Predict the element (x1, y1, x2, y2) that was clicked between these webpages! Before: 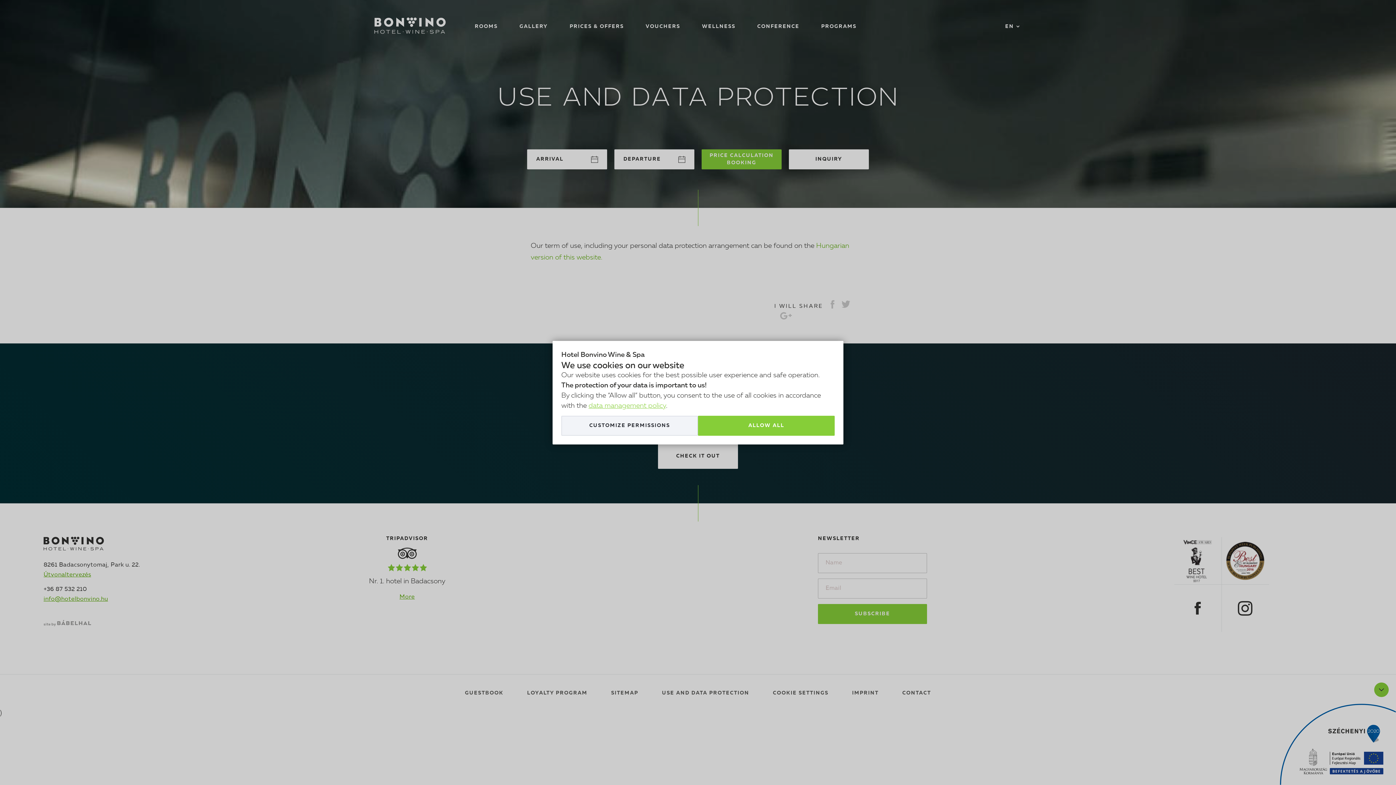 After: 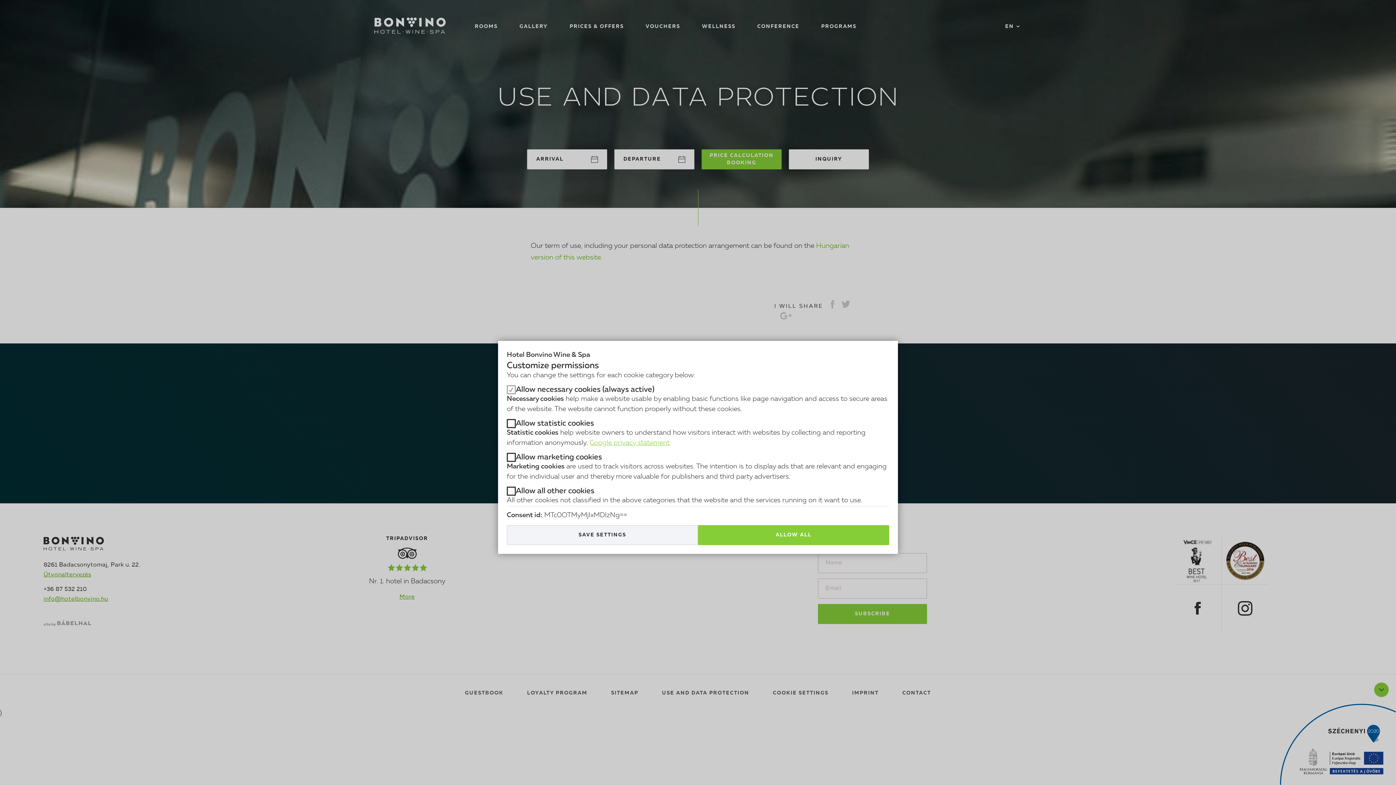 Action: label: CUSTOMIZE PERMISSIONS bbox: (561, 415, 698, 435)